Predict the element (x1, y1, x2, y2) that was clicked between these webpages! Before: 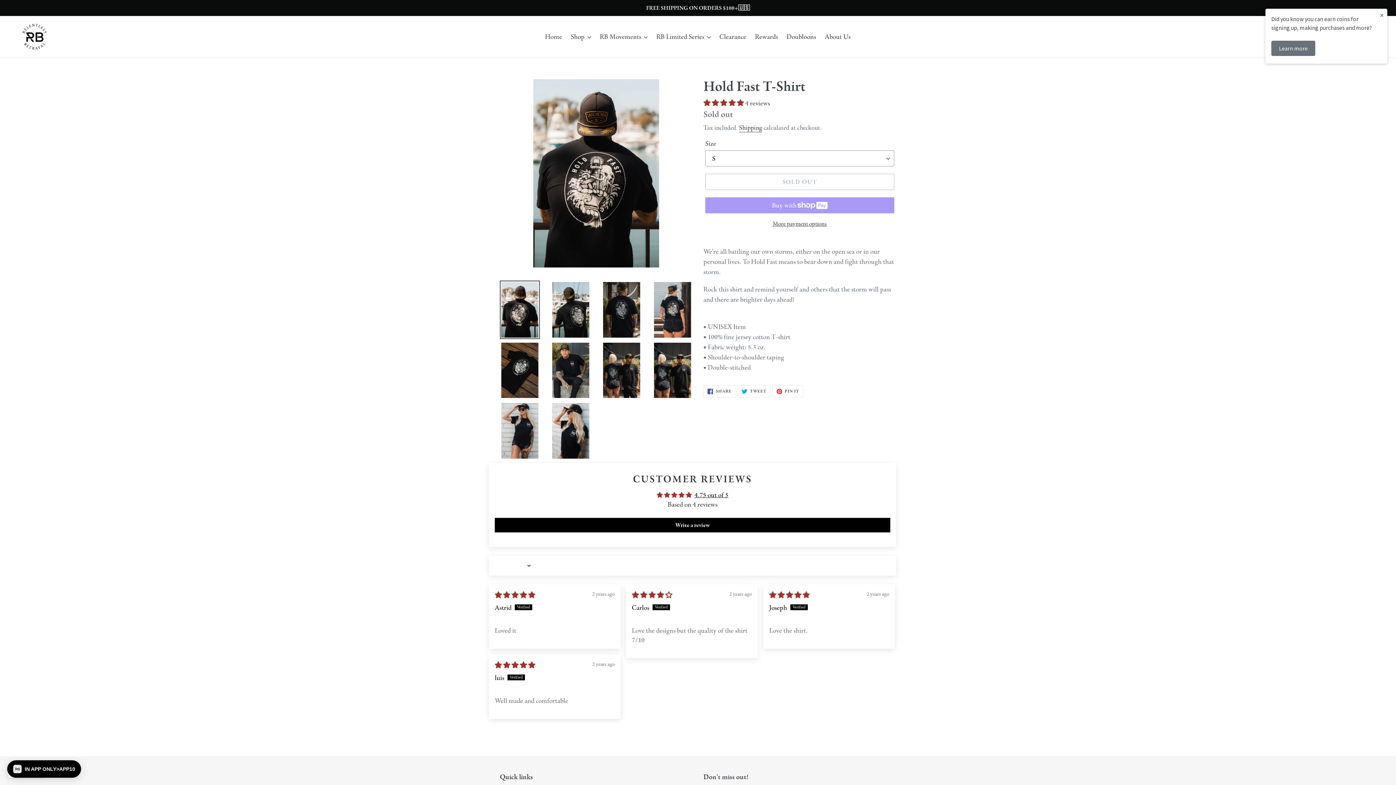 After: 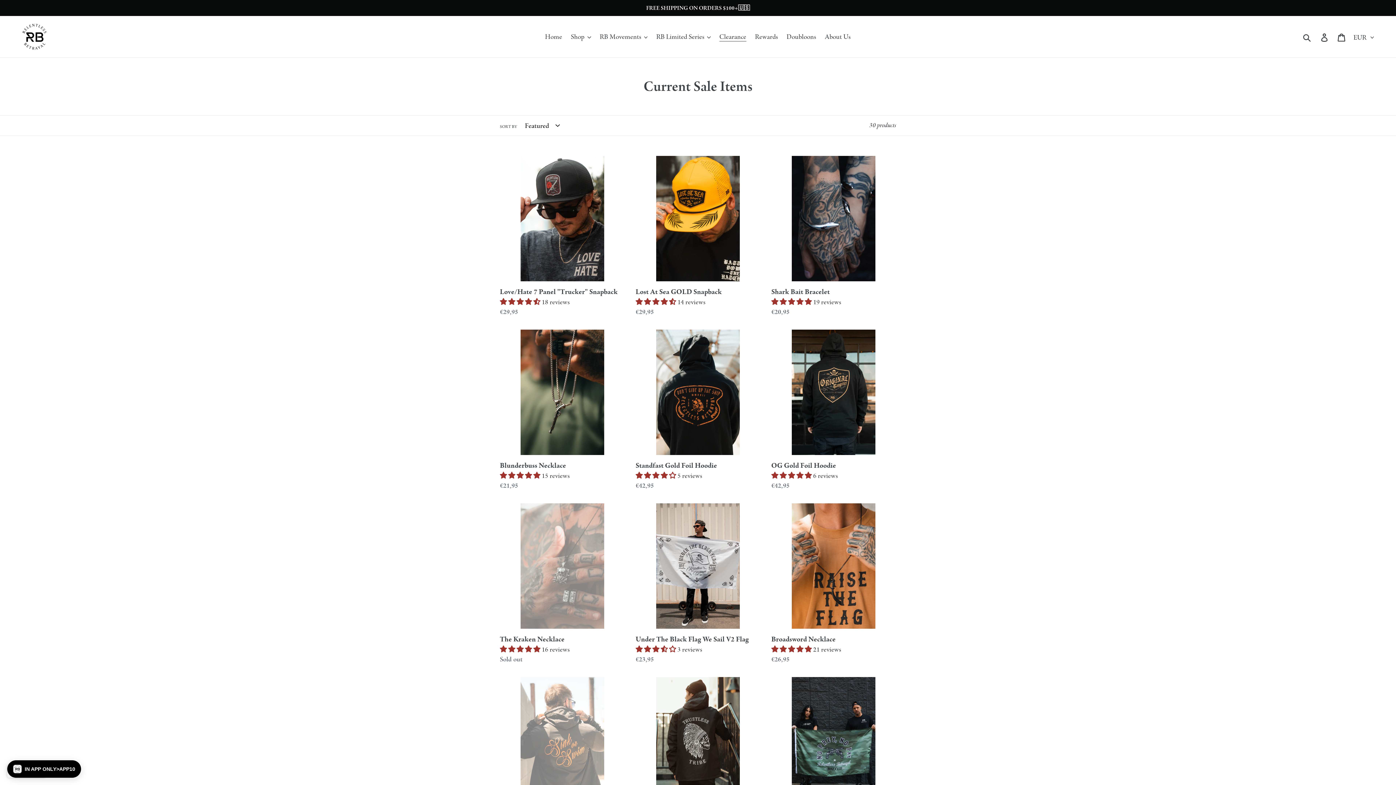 Action: label: Clearance bbox: (715, 30, 750, 42)